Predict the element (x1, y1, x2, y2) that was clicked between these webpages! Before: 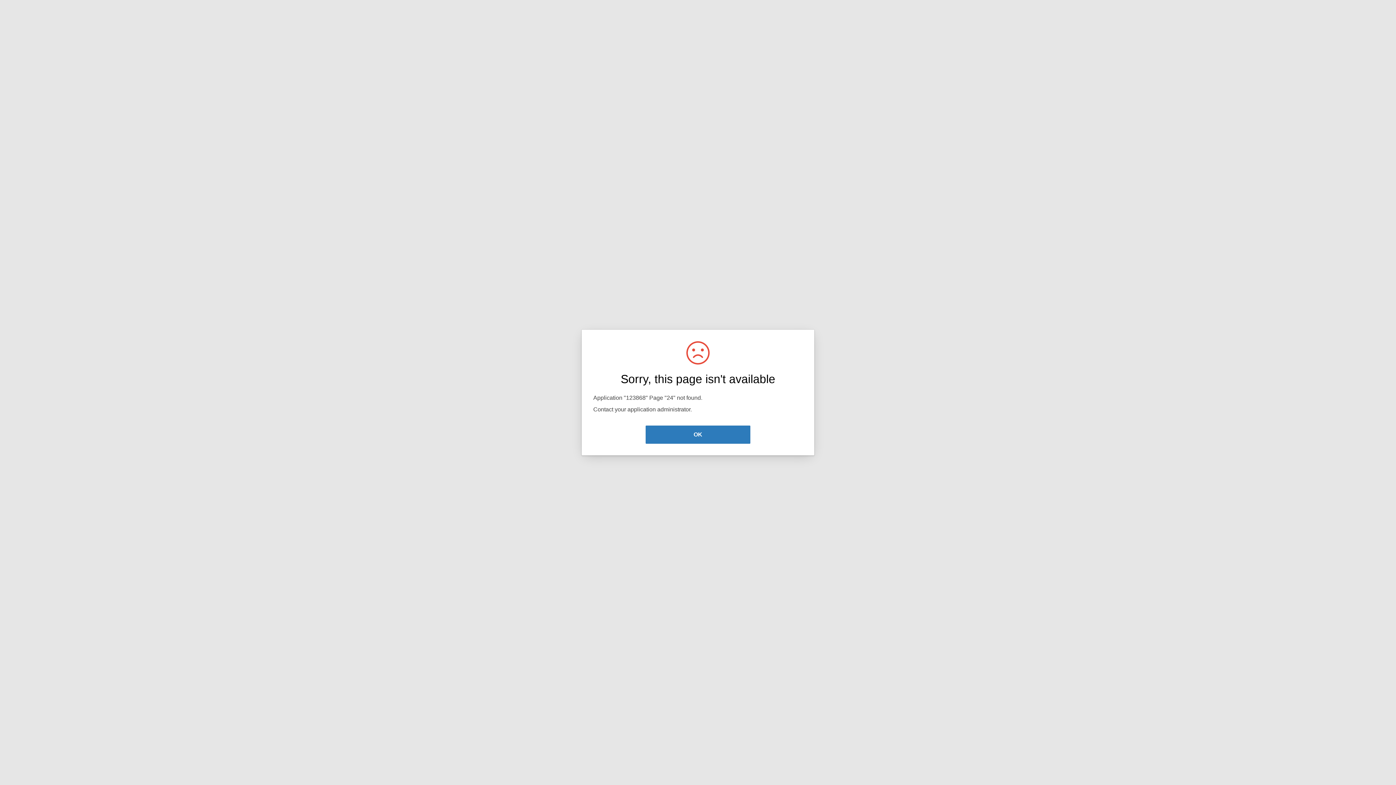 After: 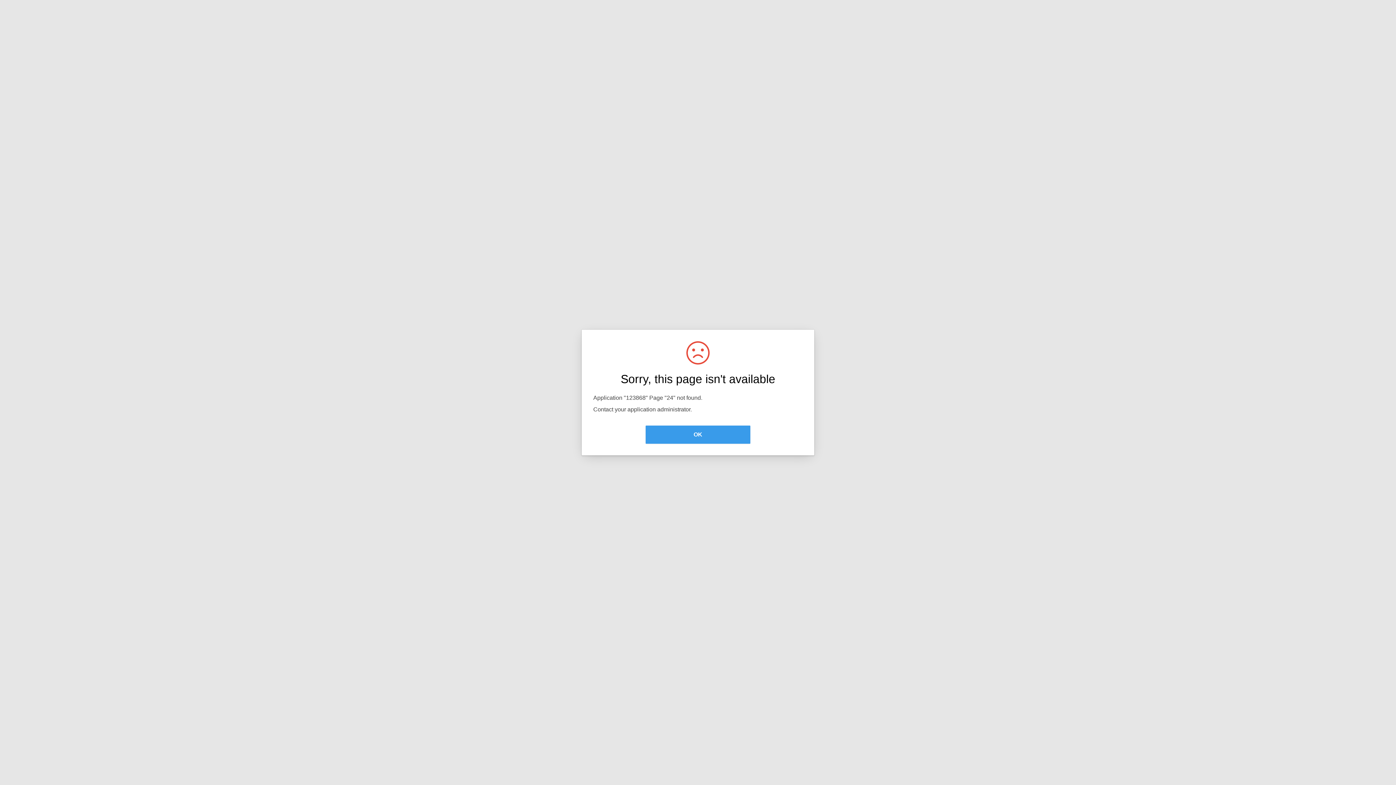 Action: label: OK bbox: (645, 425, 750, 444)